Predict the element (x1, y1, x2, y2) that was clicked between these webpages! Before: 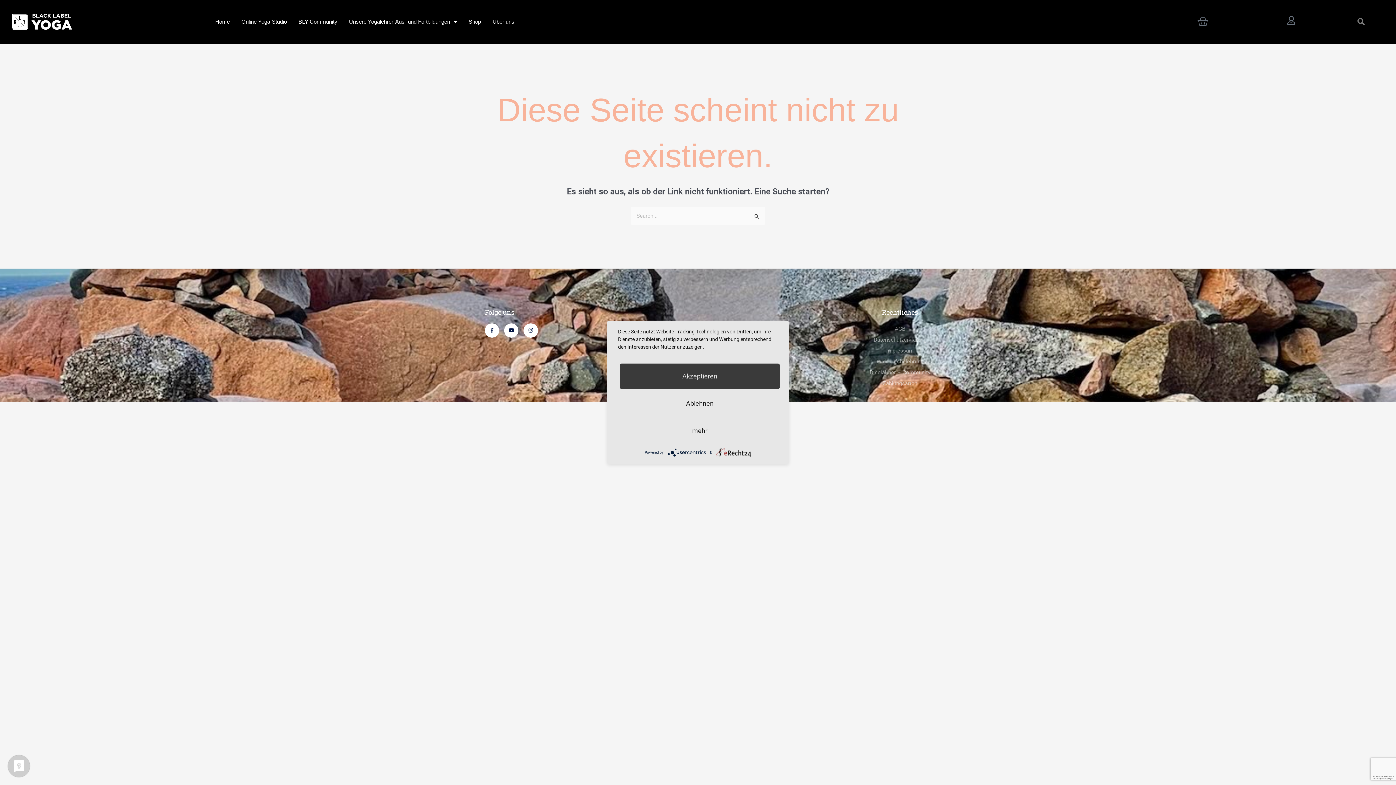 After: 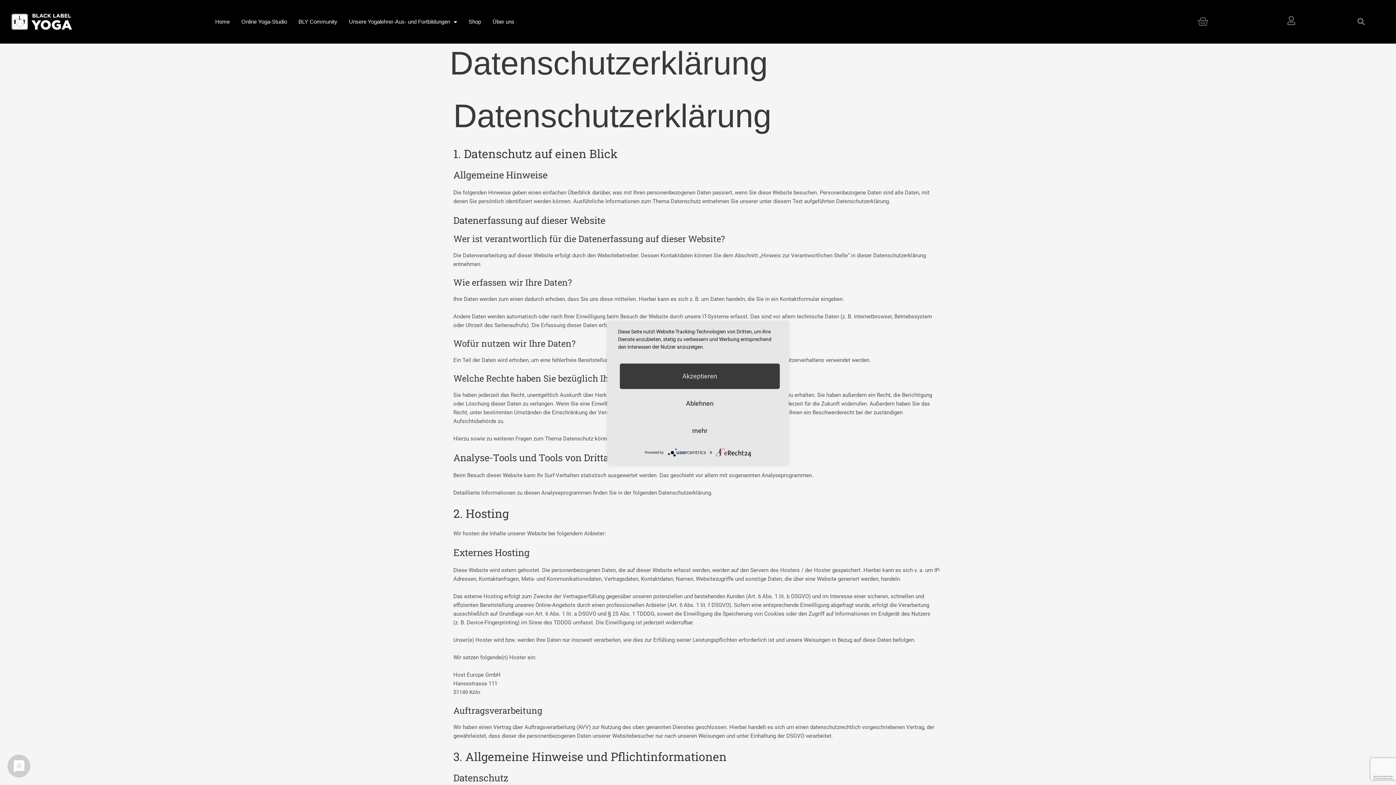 Action: label: Datenschutzerklärung bbox: (861, 334, 939, 345)